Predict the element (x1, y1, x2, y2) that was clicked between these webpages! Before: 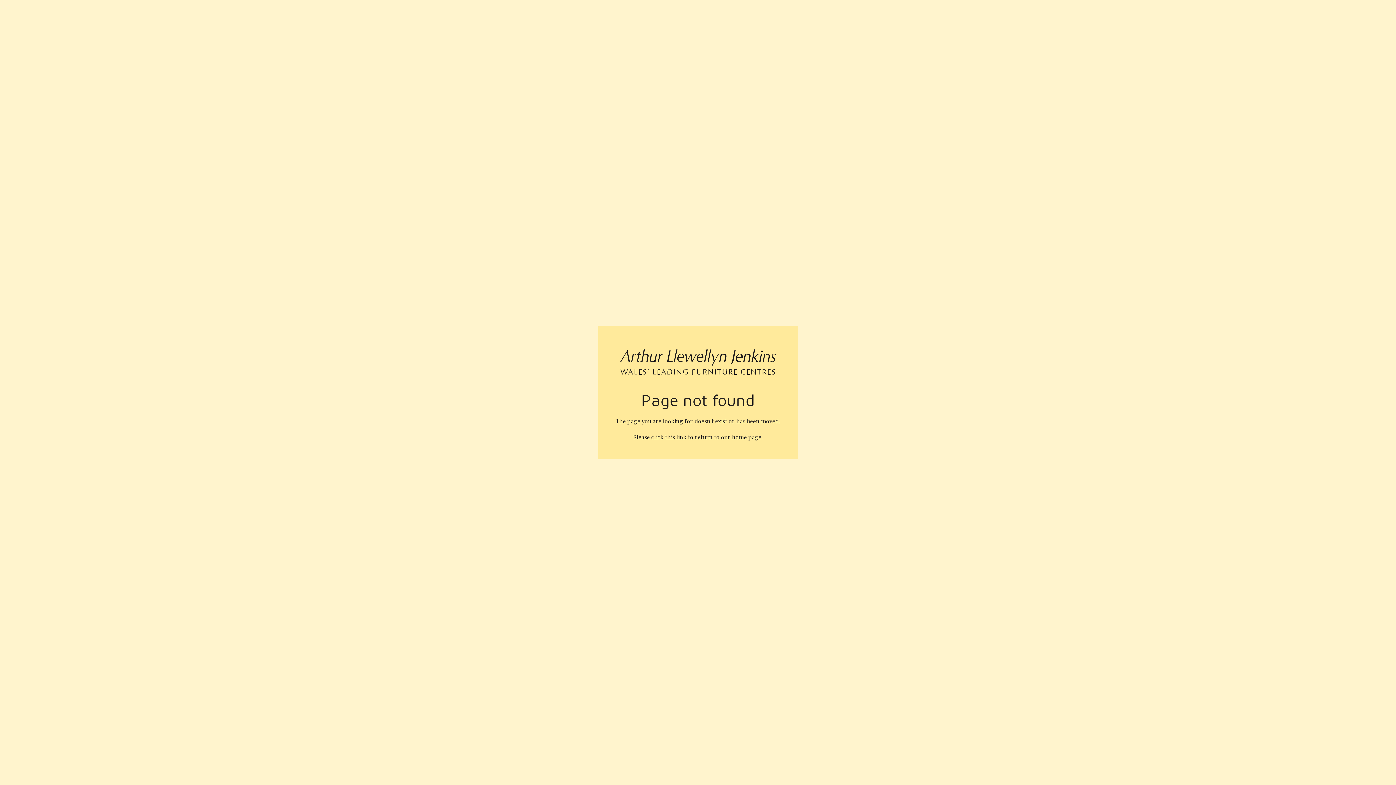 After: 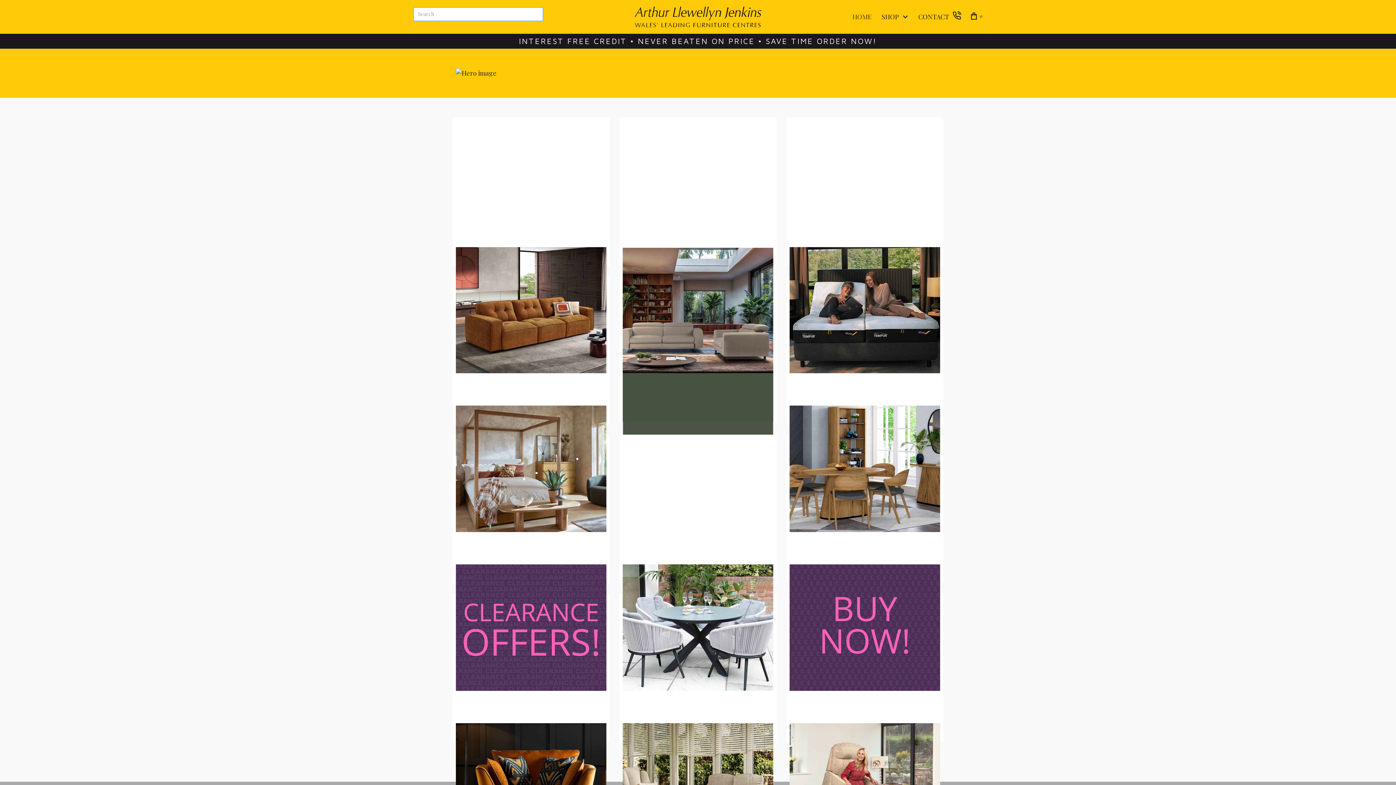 Action: bbox: (620, 343, 776, 380)